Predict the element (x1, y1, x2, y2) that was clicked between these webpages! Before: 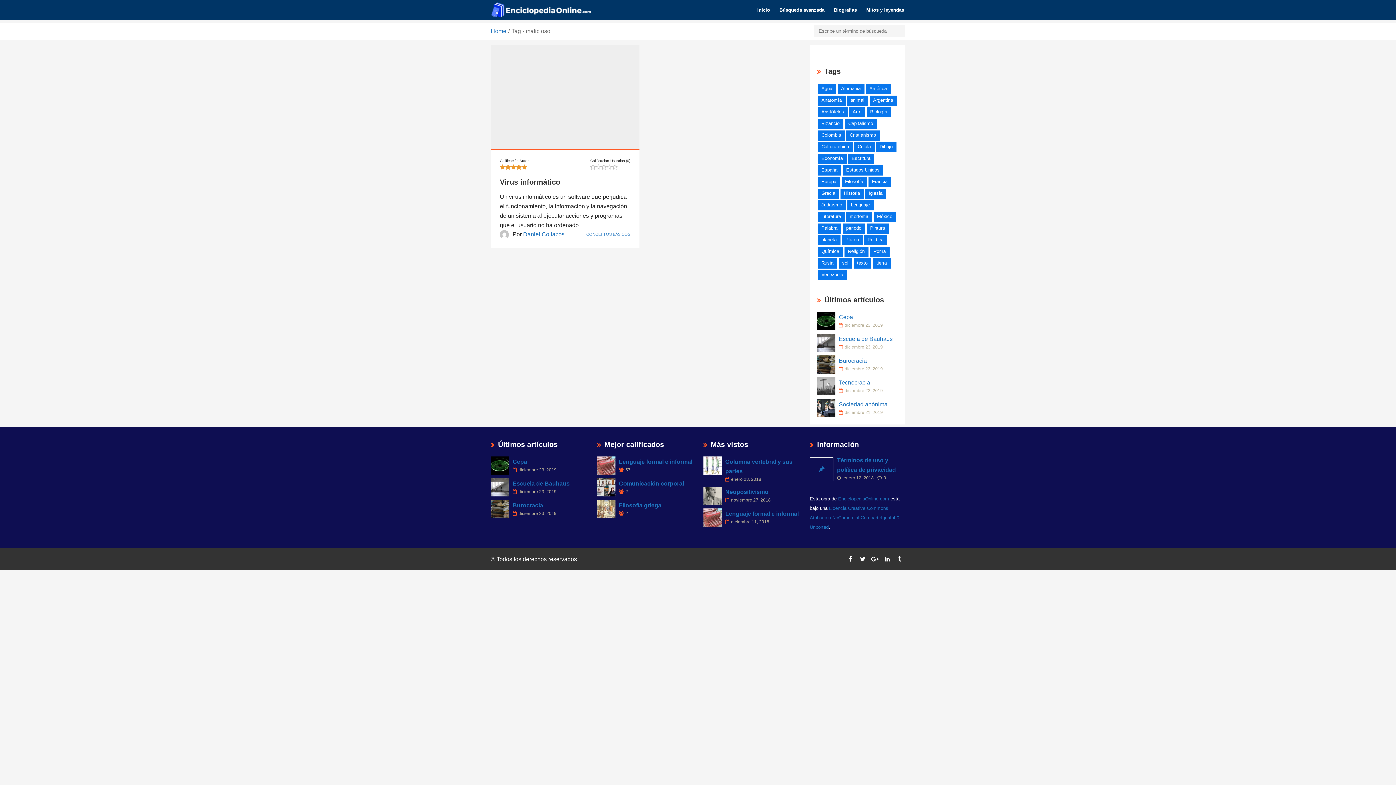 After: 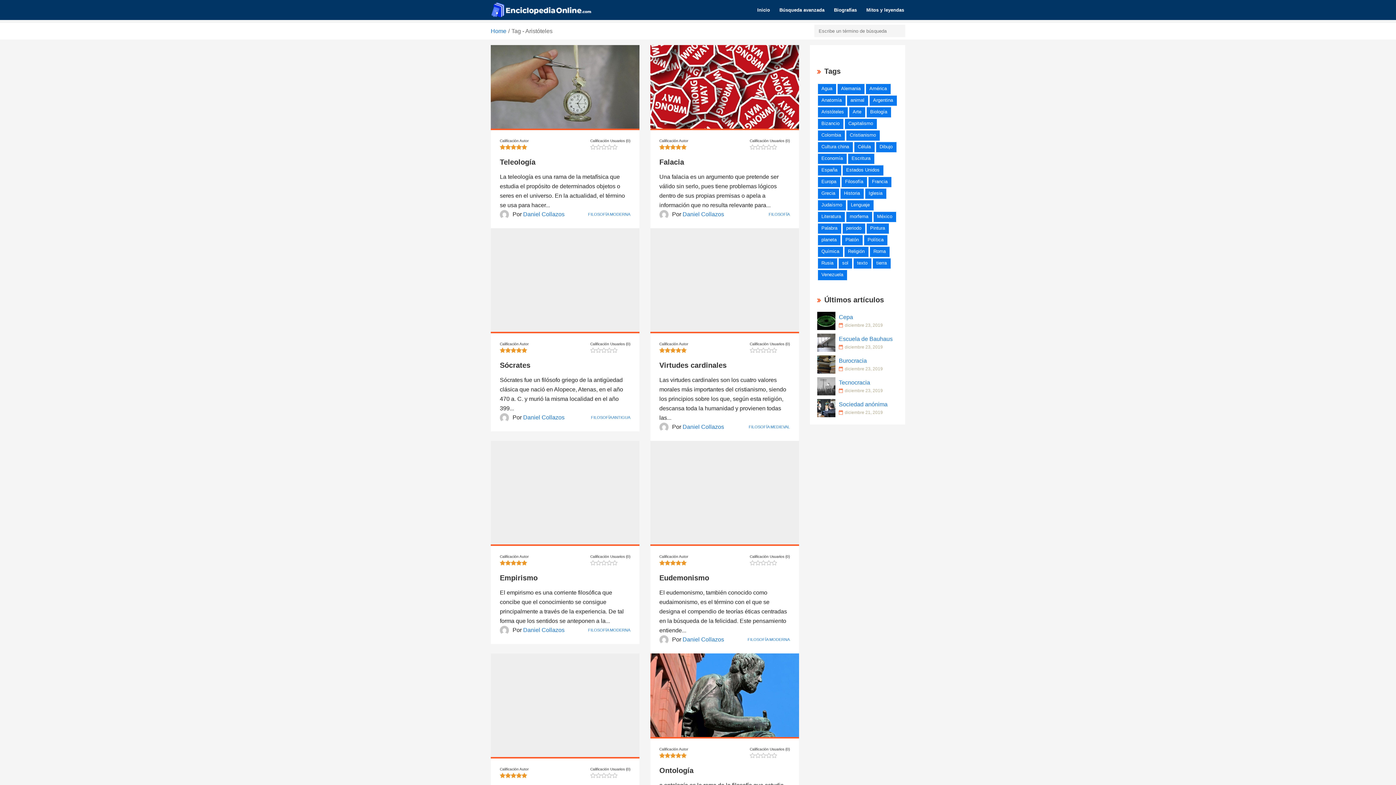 Action: bbox: (818, 107, 847, 117) label: Aristóteles